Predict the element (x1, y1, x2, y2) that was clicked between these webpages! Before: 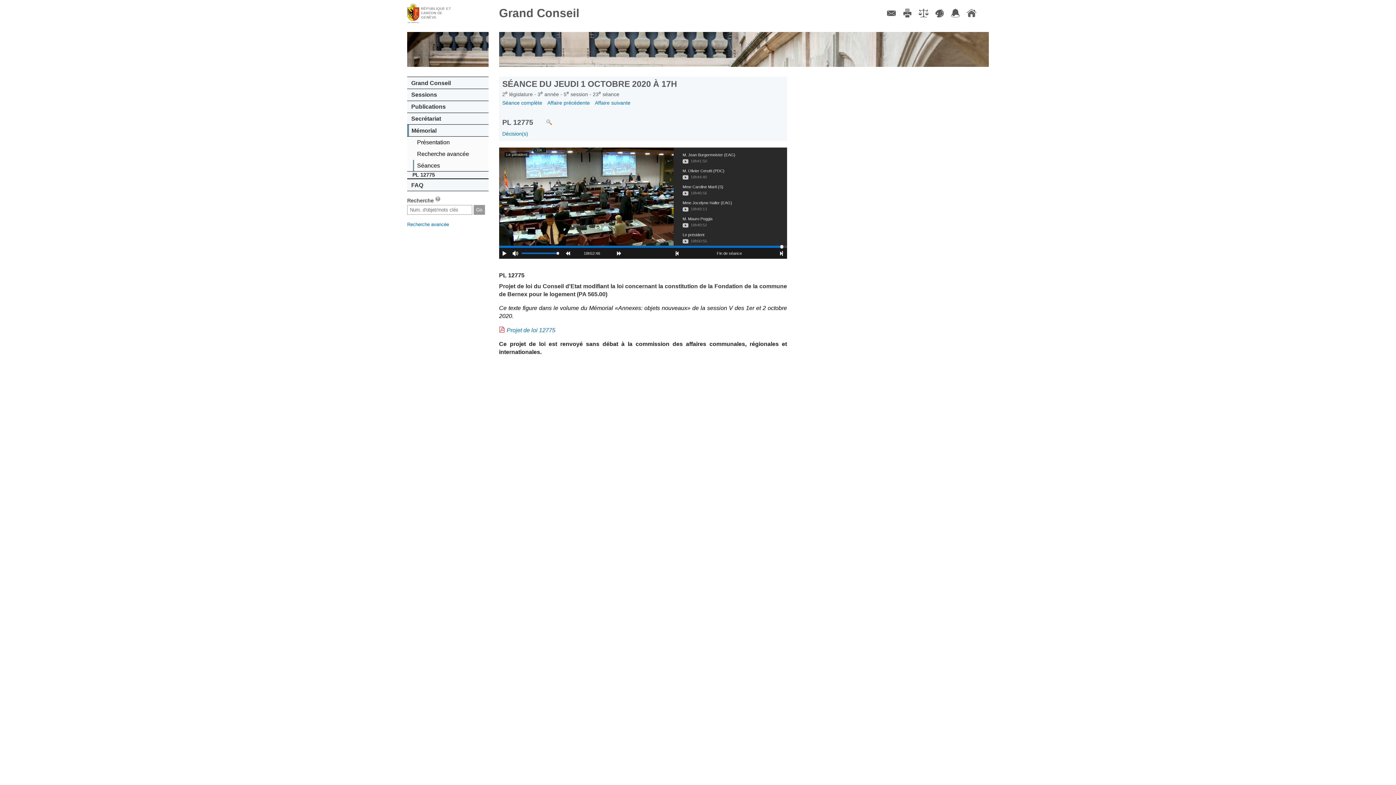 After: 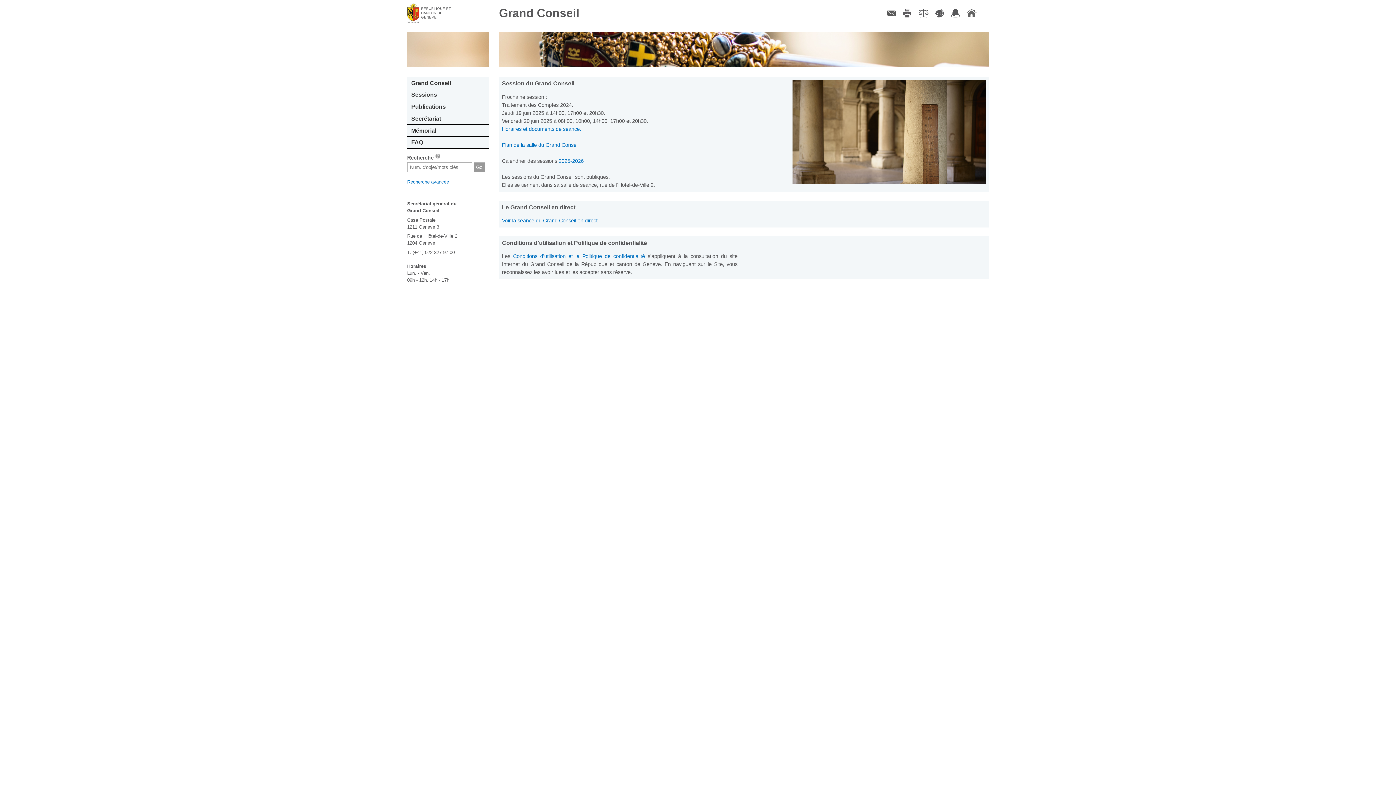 Action: label: Grand Conseil bbox: (499, 6, 579, 19)